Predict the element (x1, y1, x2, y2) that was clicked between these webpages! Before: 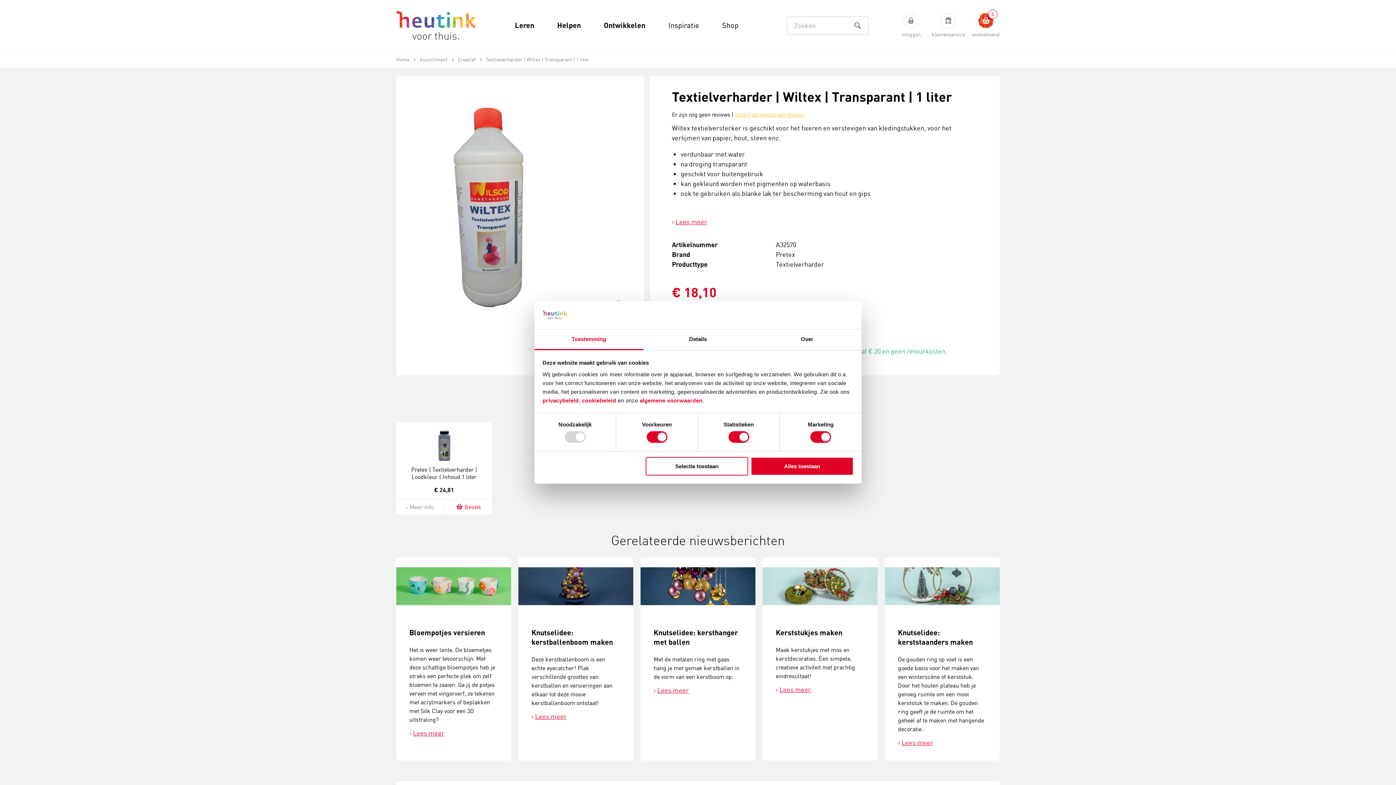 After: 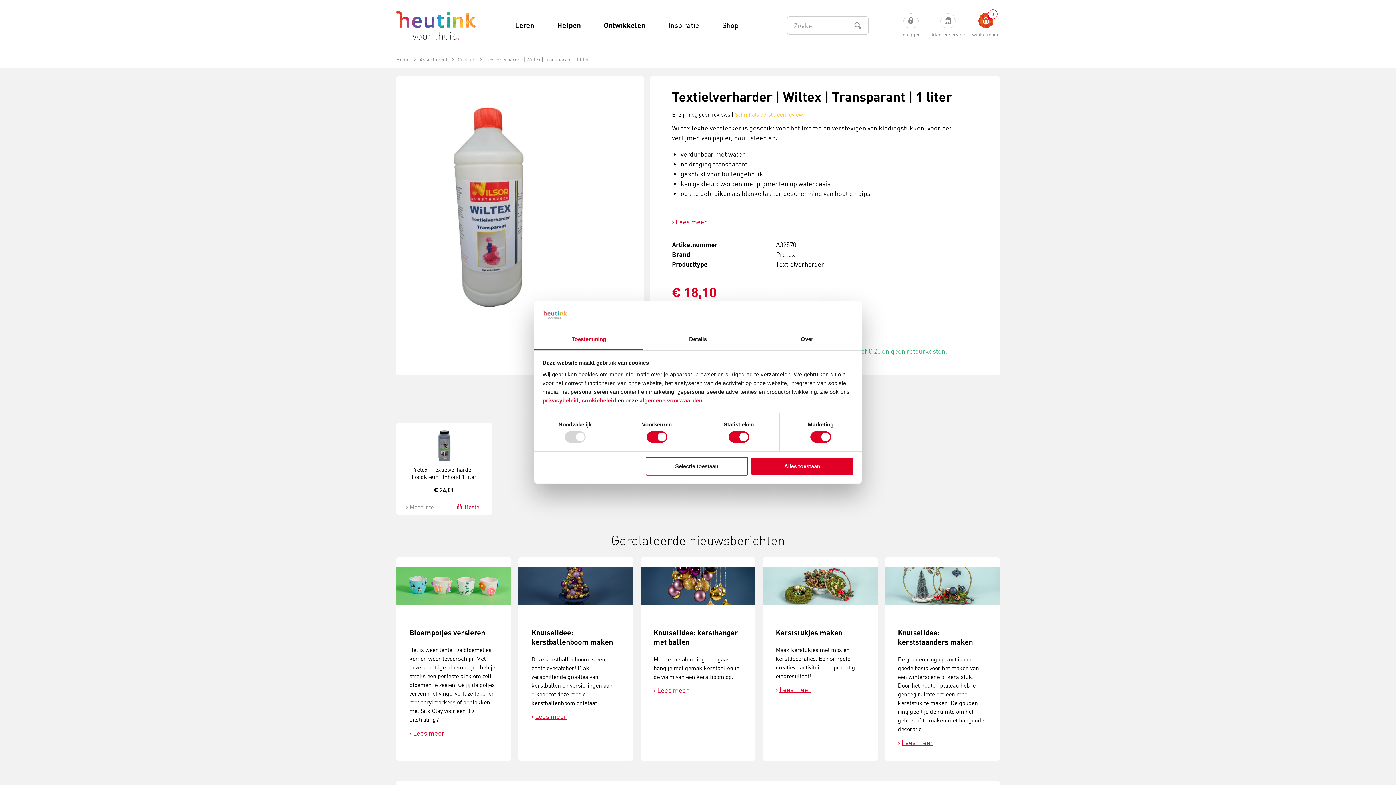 Action: bbox: (542, 397, 578, 403) label: privacybeleid